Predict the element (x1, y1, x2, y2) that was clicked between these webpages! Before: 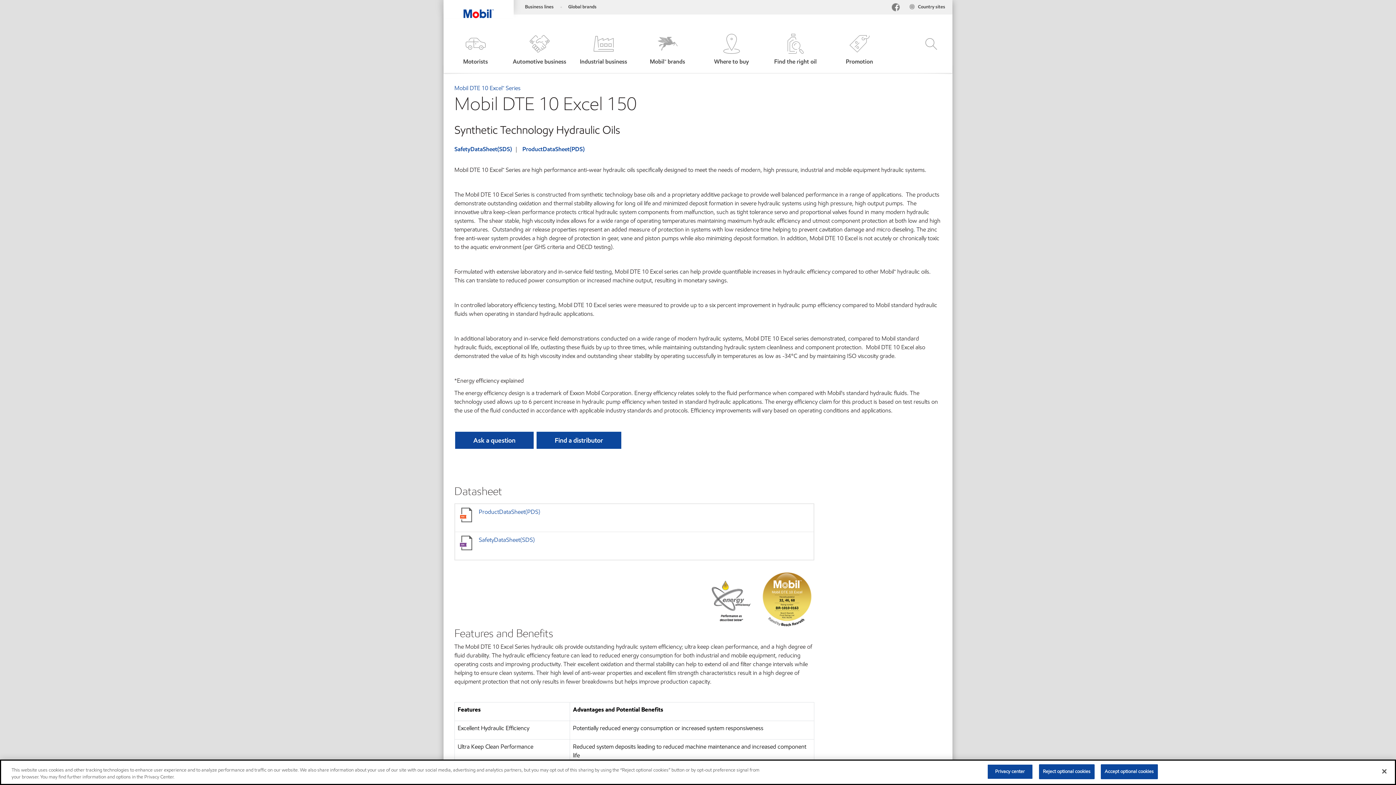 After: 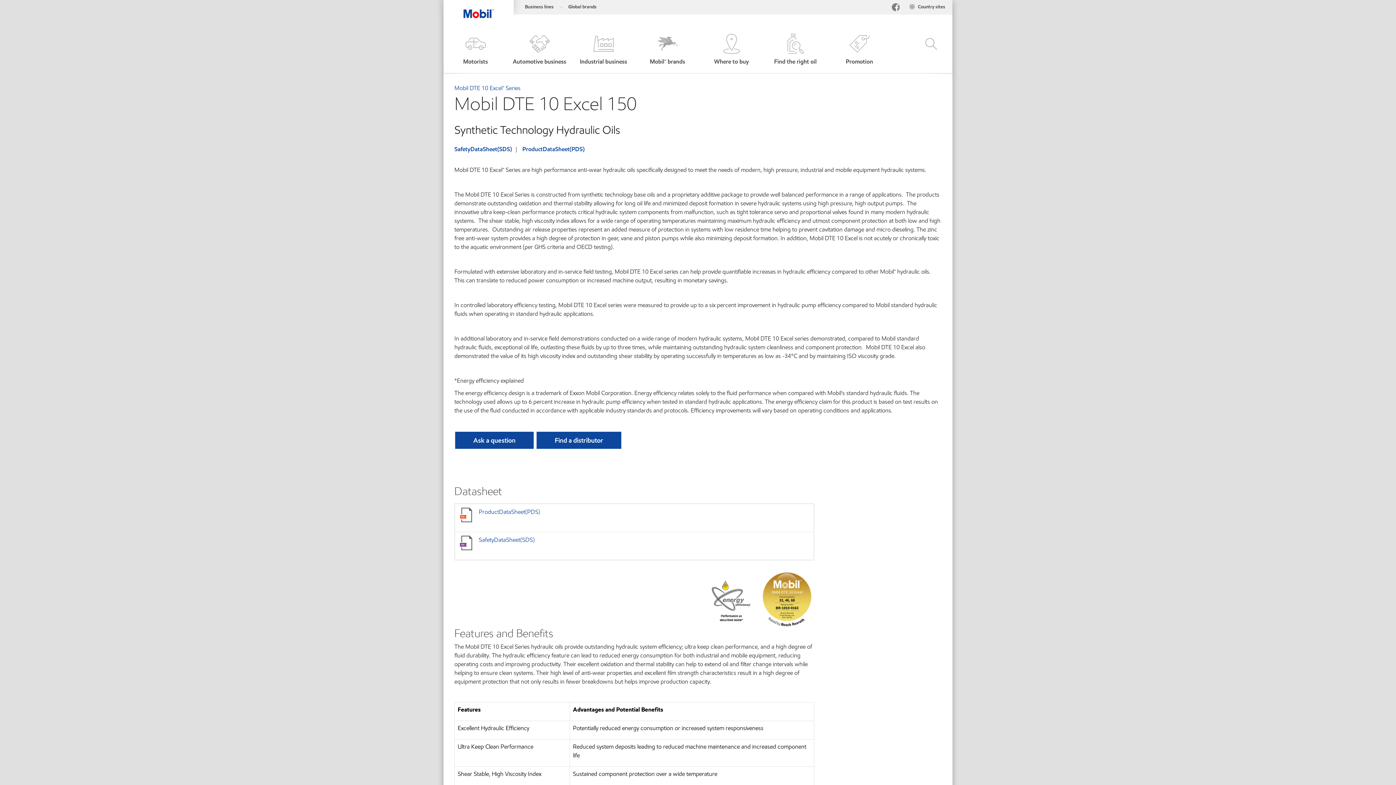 Action: label: Accept optional cookies bbox: (1101, 764, 1158, 779)